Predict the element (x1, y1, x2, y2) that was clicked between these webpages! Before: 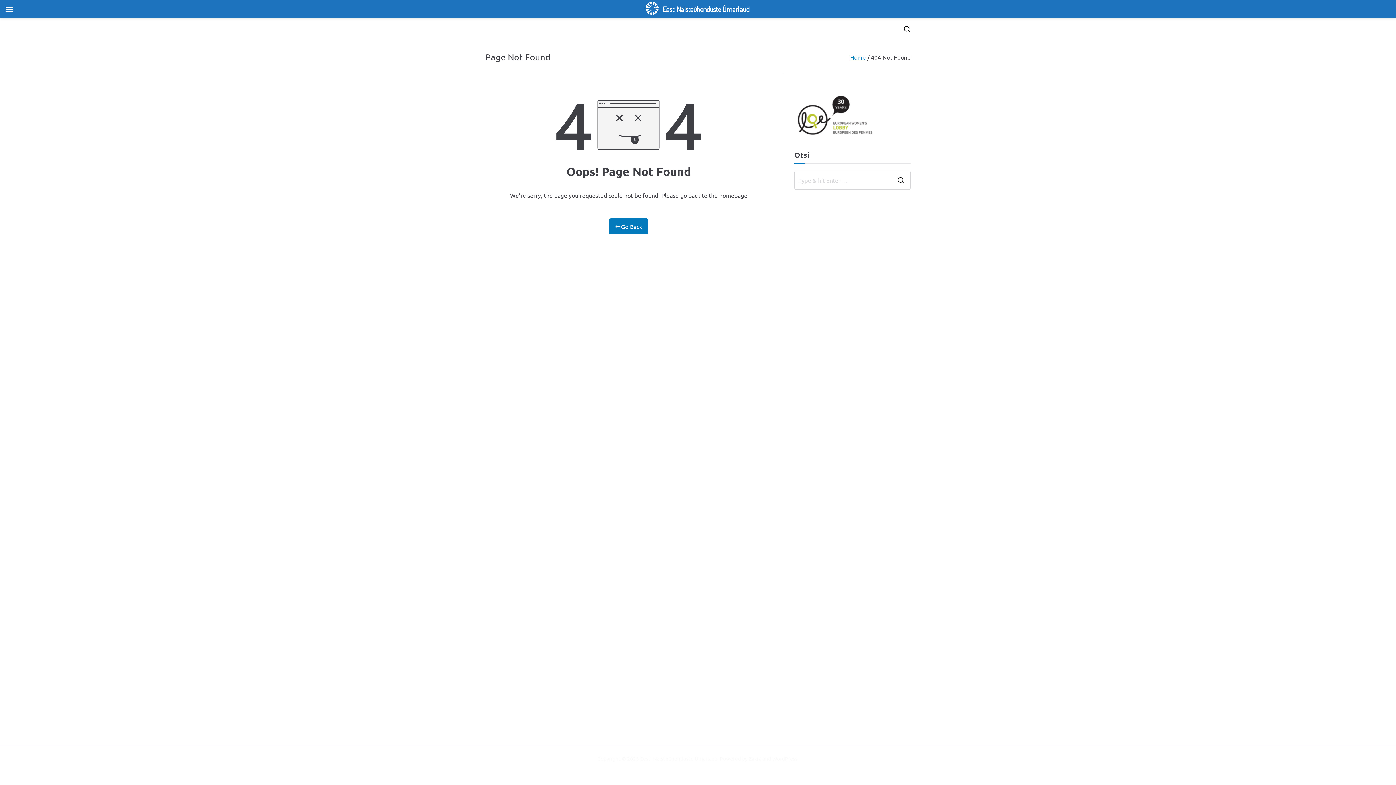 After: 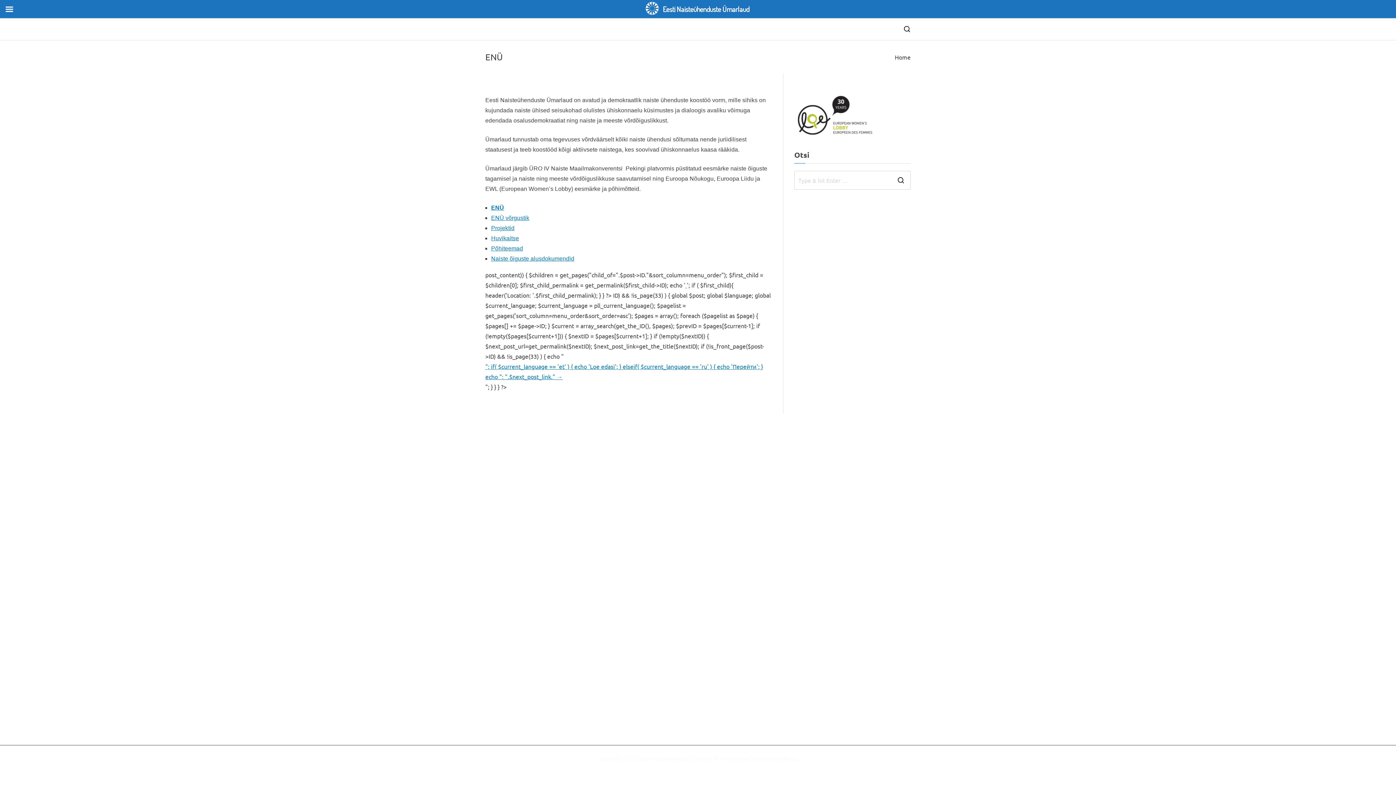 Action: bbox: (640, 755, 717, 762) label: Eesti Naisteühenduste Ümarlaud